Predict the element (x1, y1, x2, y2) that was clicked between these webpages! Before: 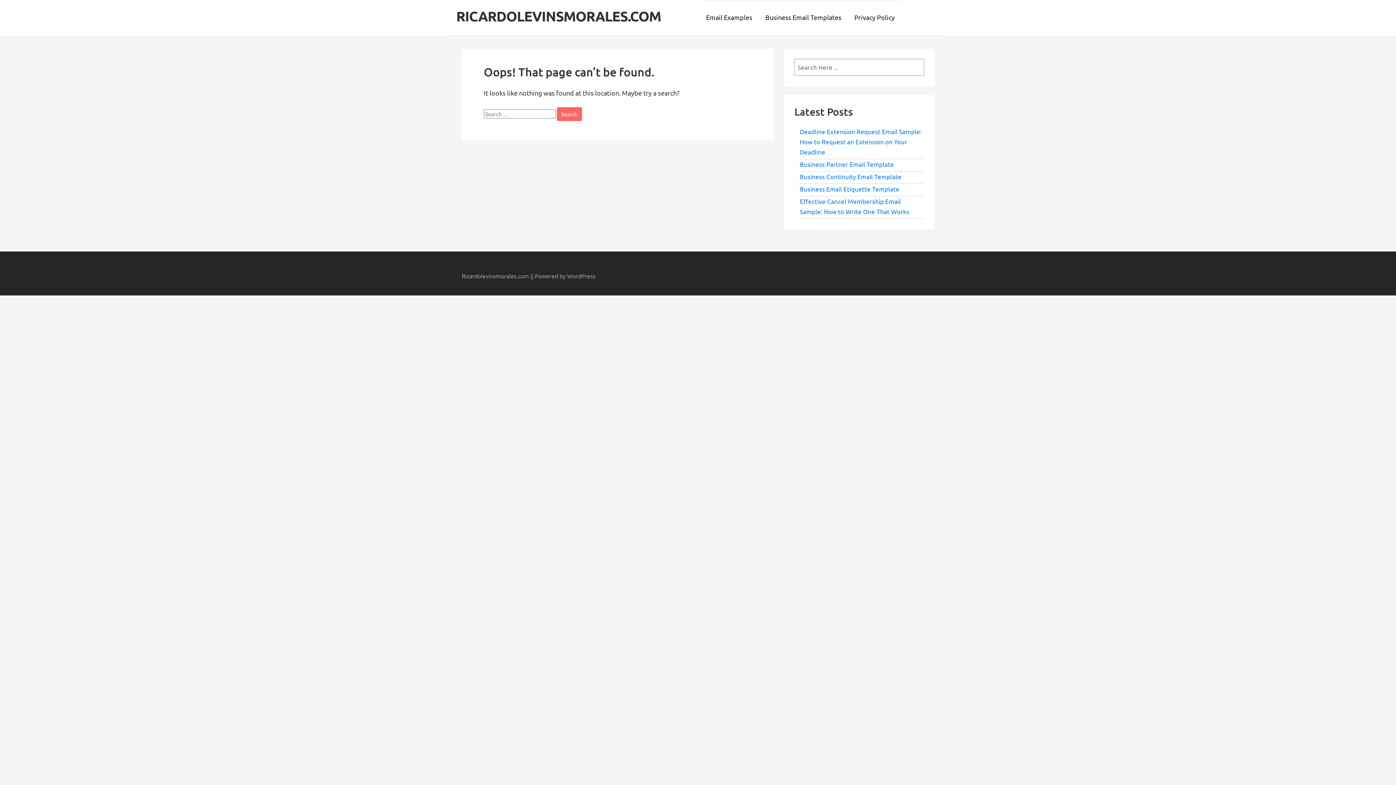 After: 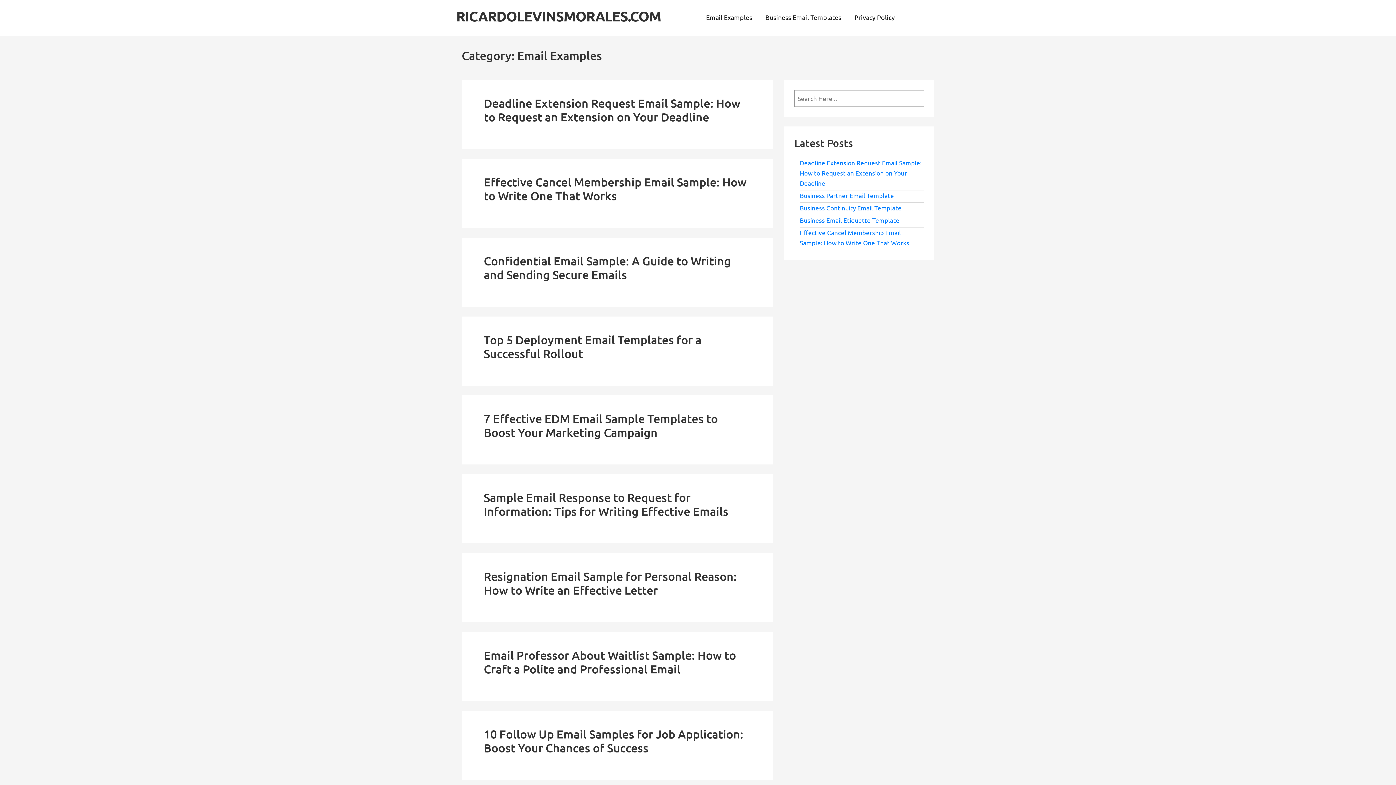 Action: bbox: (699, 0, 758, 35) label: Email Examples